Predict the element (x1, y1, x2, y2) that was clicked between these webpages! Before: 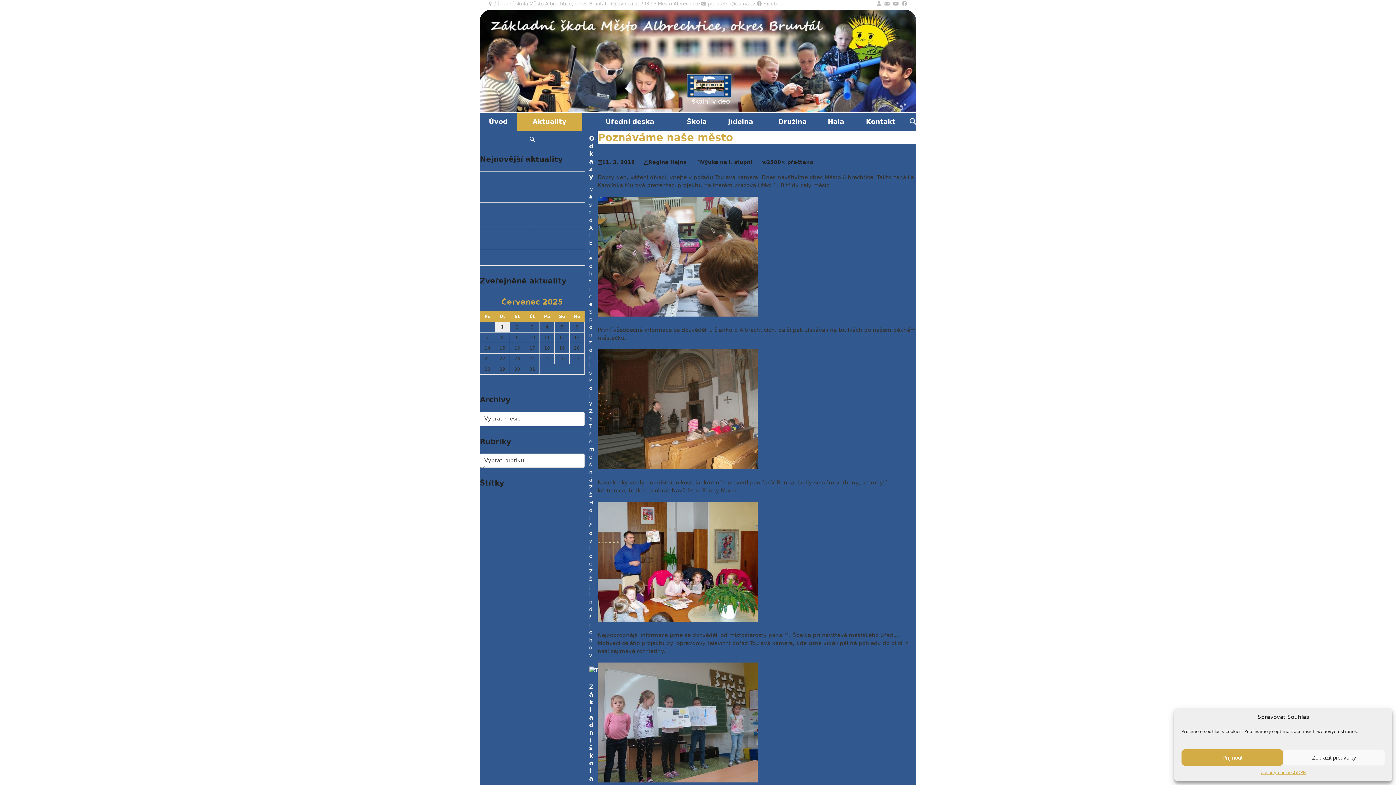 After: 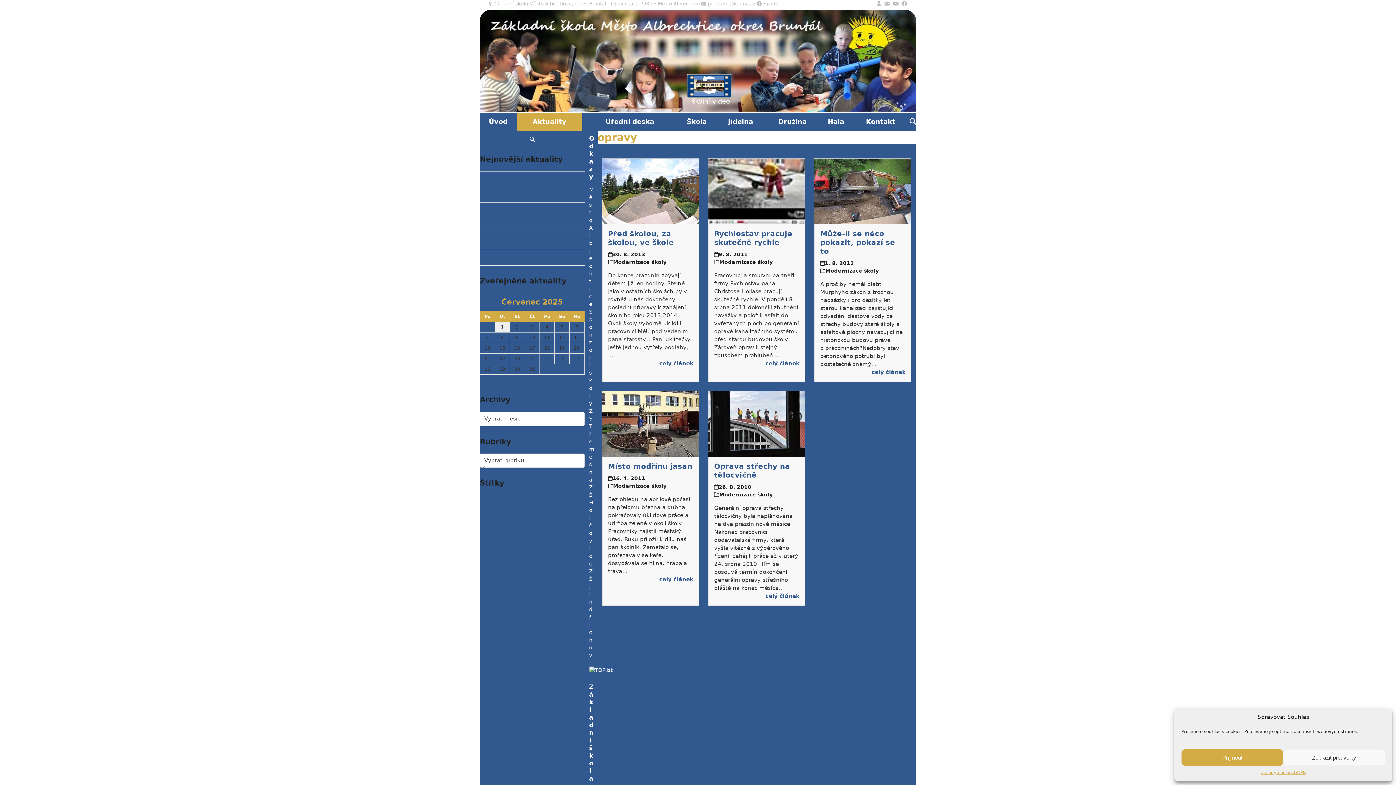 Action: bbox: (537, 591, 565, 599) label: opravy (5 položek)